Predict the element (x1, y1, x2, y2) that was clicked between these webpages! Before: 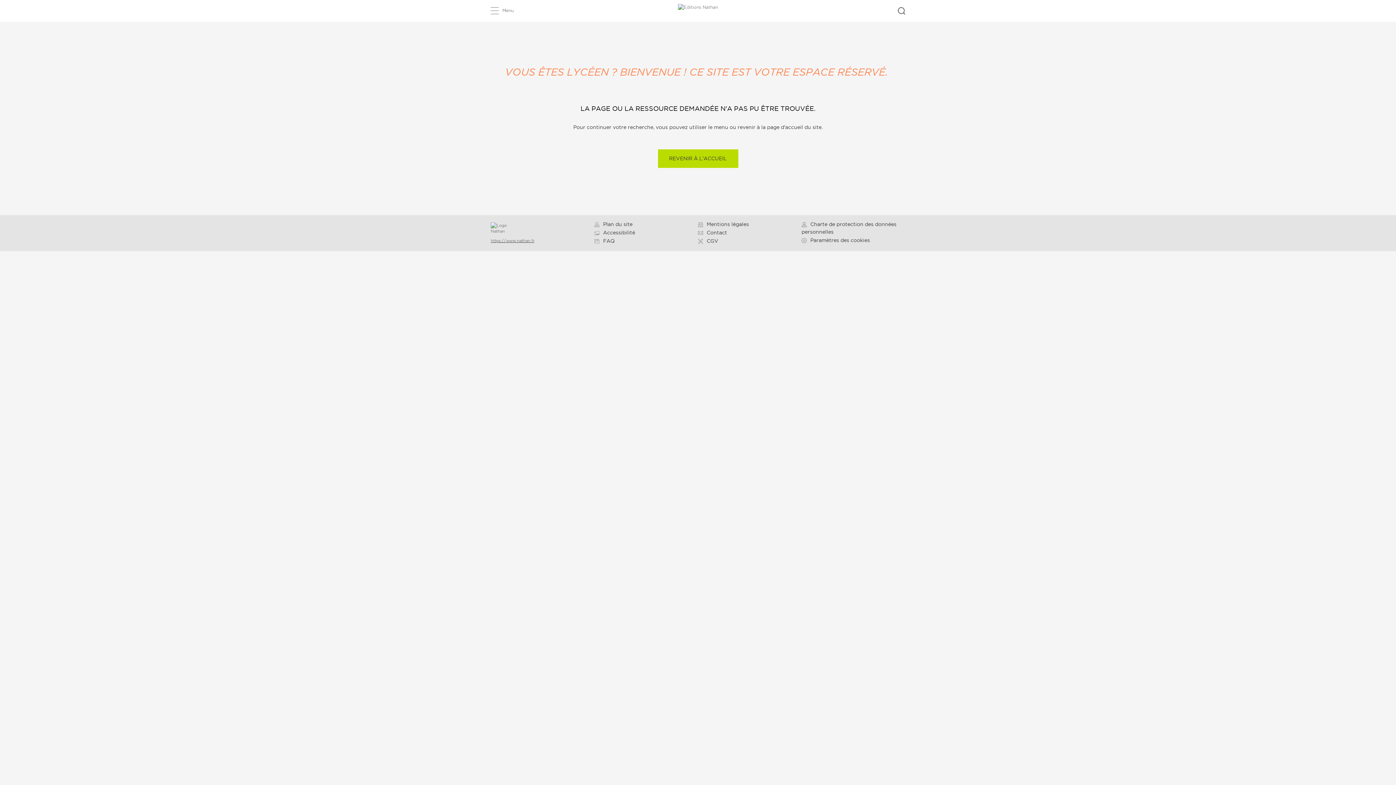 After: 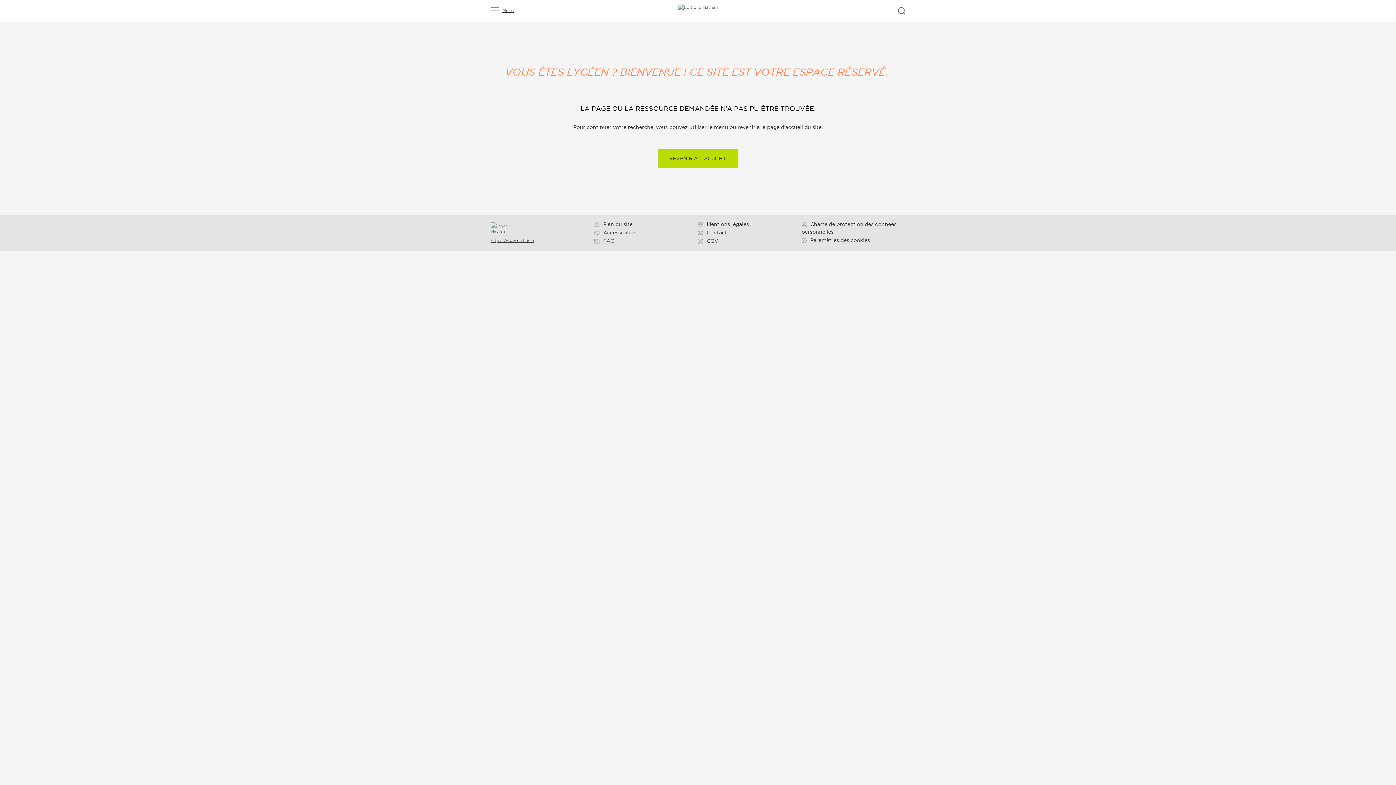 Action: label: Menu bbox: (490, 7, 513, 17)